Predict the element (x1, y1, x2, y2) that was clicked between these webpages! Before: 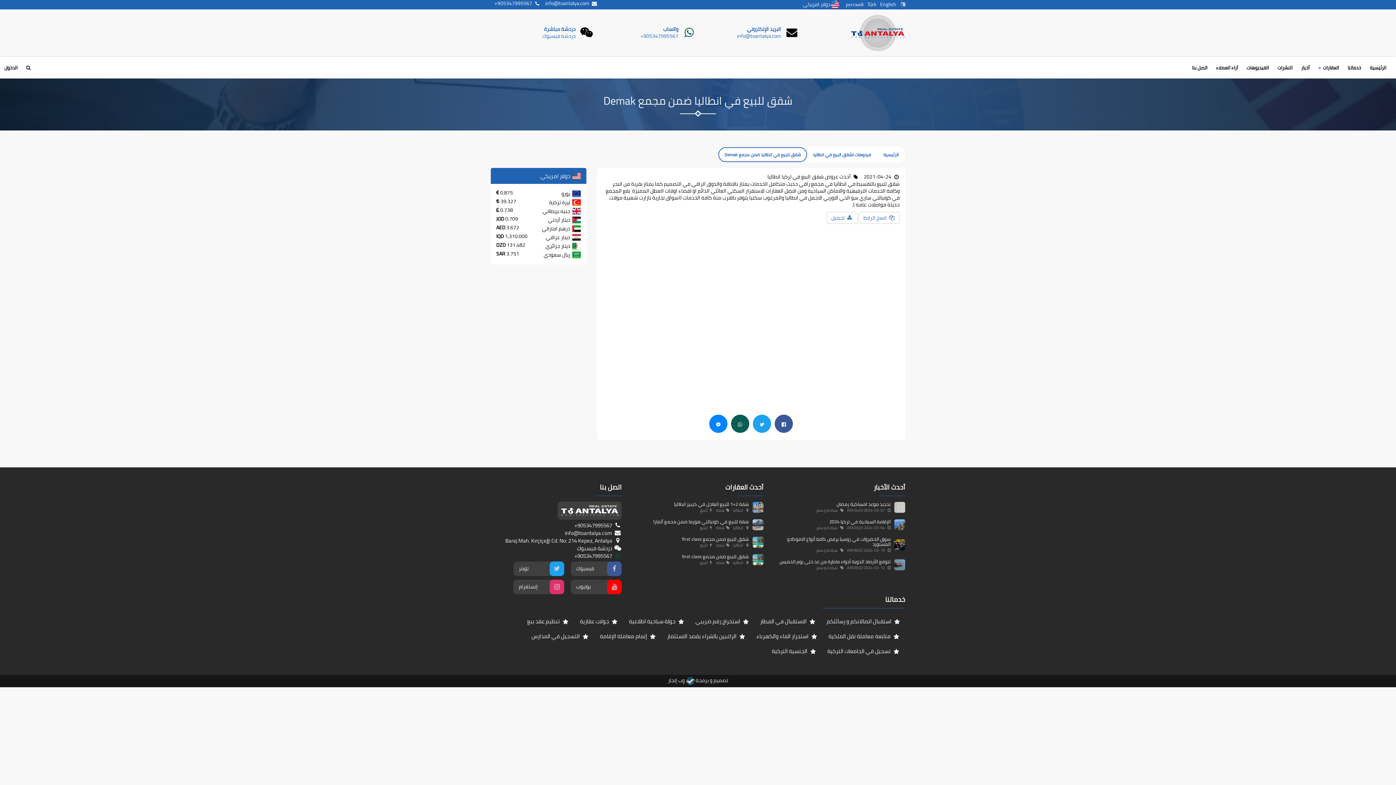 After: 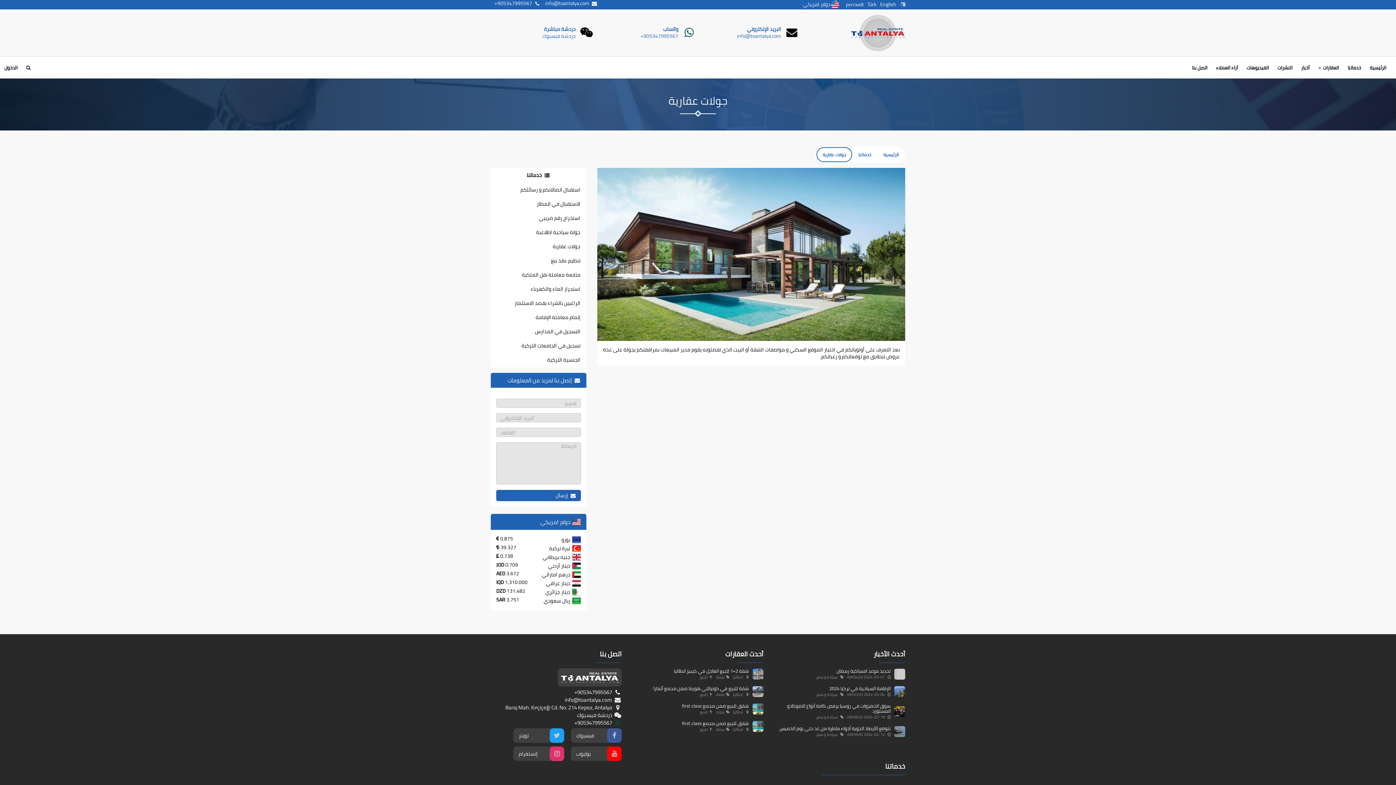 Action: bbox: (574, 614, 622, 628) label:  جولات عقارية